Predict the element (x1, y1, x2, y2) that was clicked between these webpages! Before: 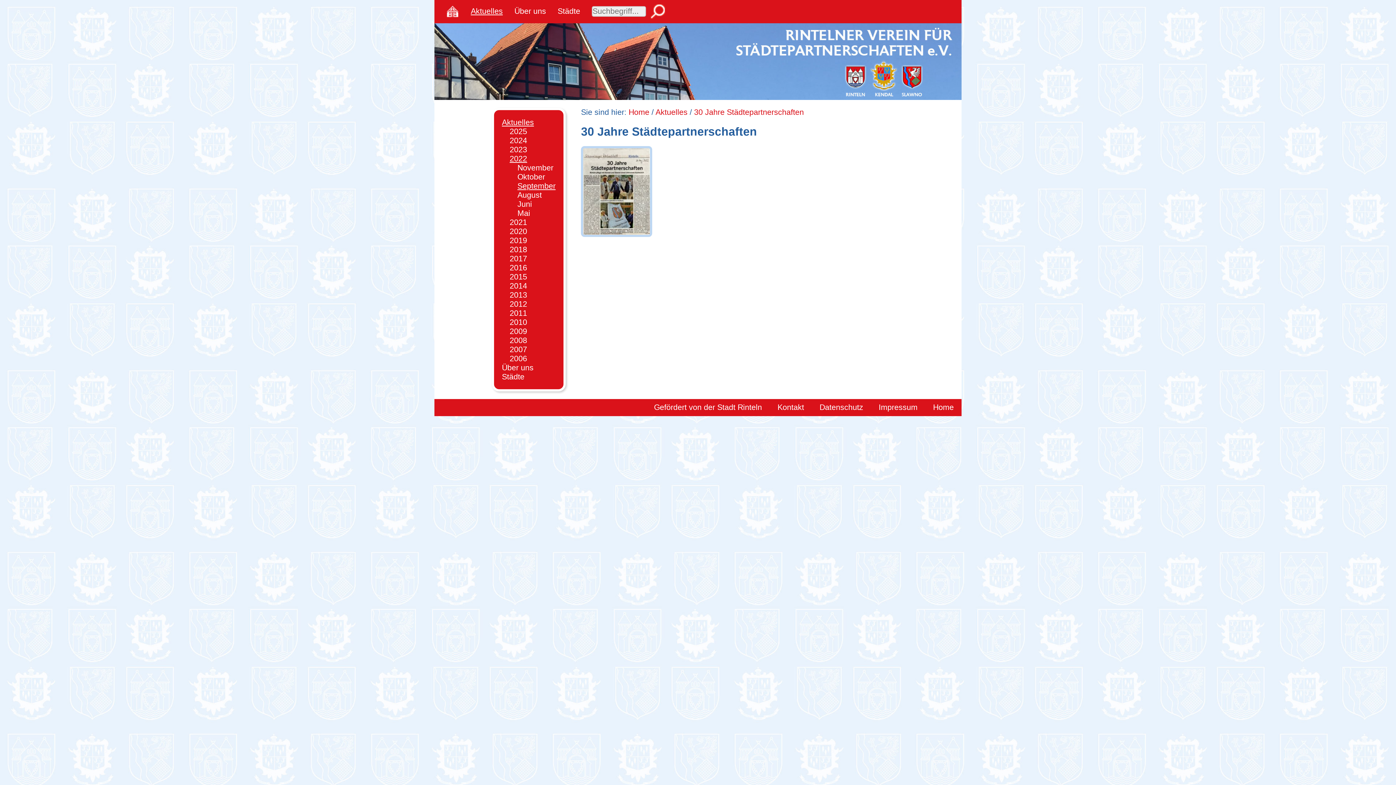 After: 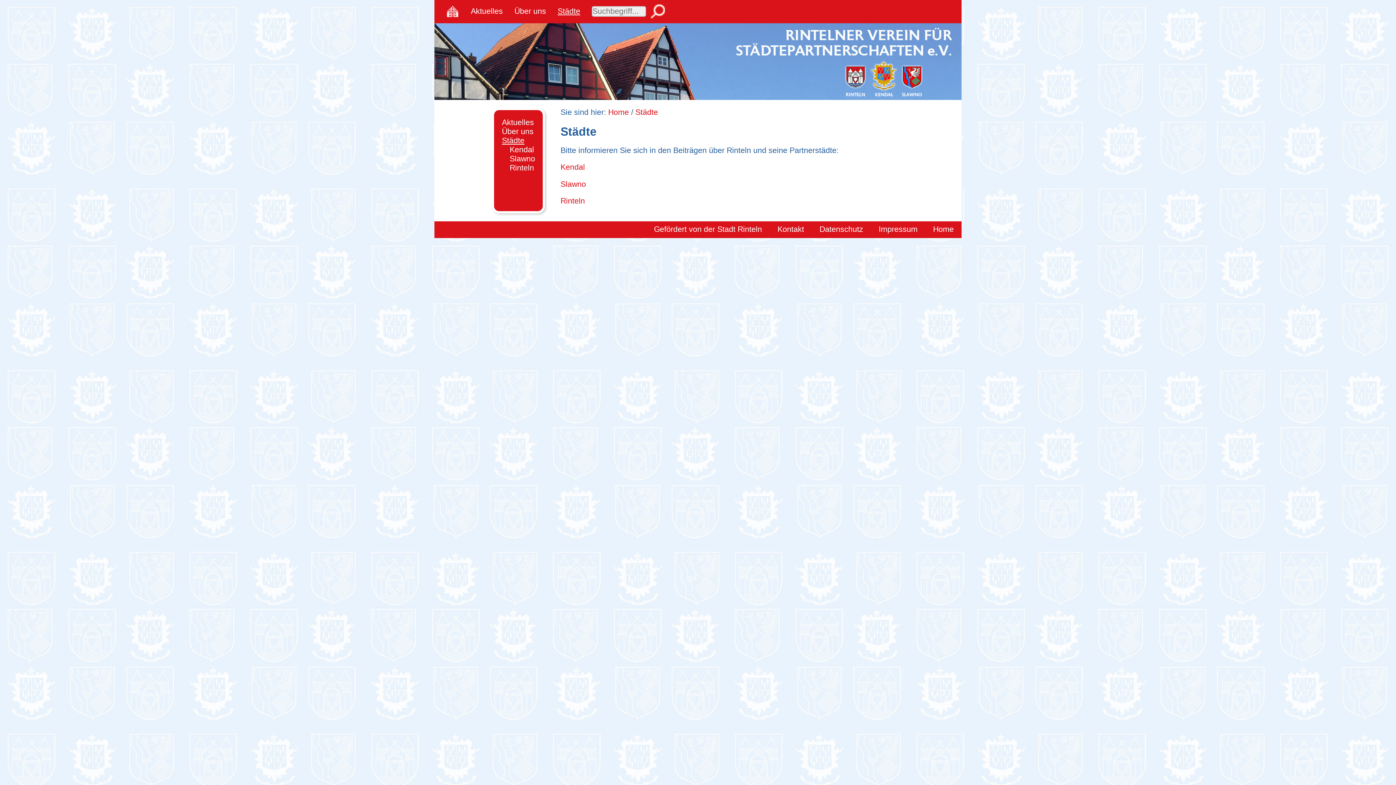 Action: bbox: (557, 7, 580, 16) label: Städte